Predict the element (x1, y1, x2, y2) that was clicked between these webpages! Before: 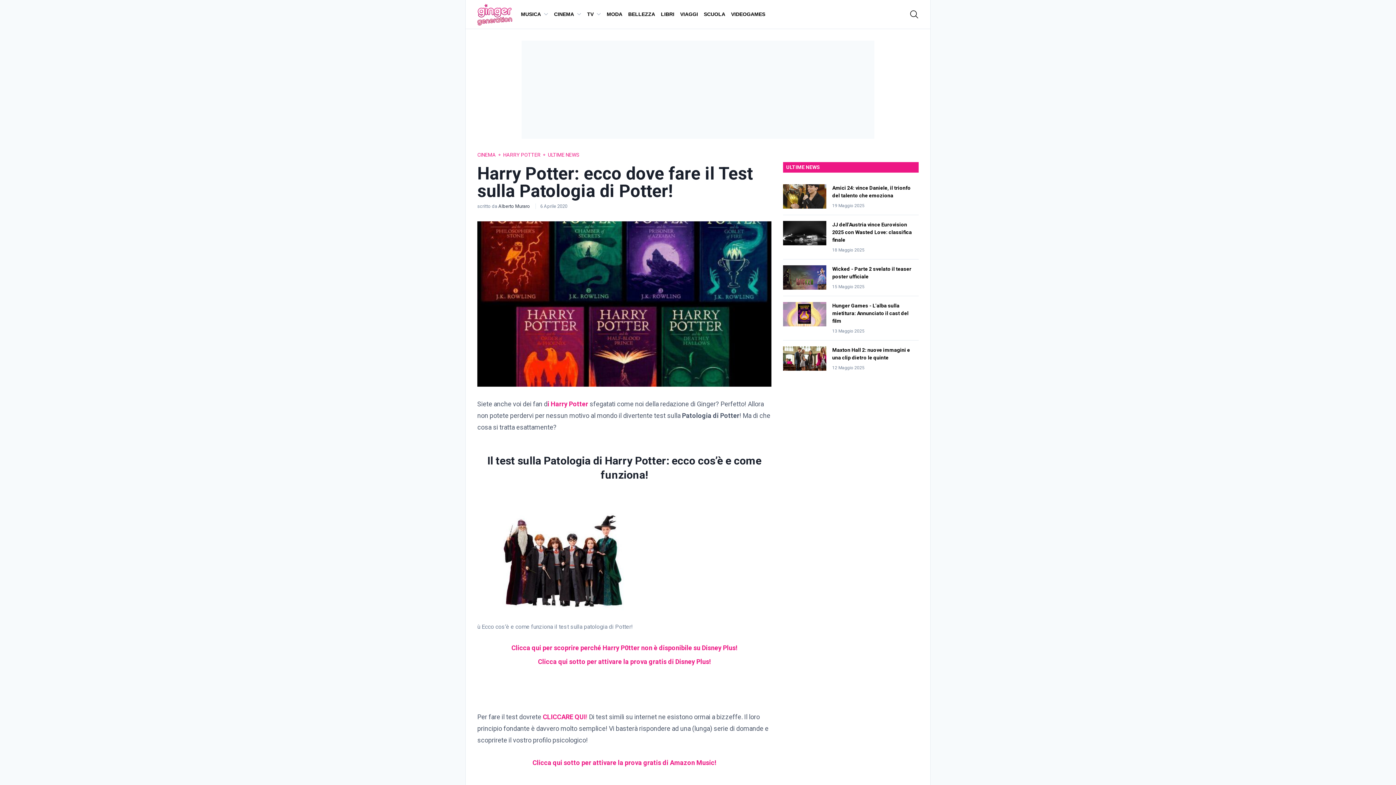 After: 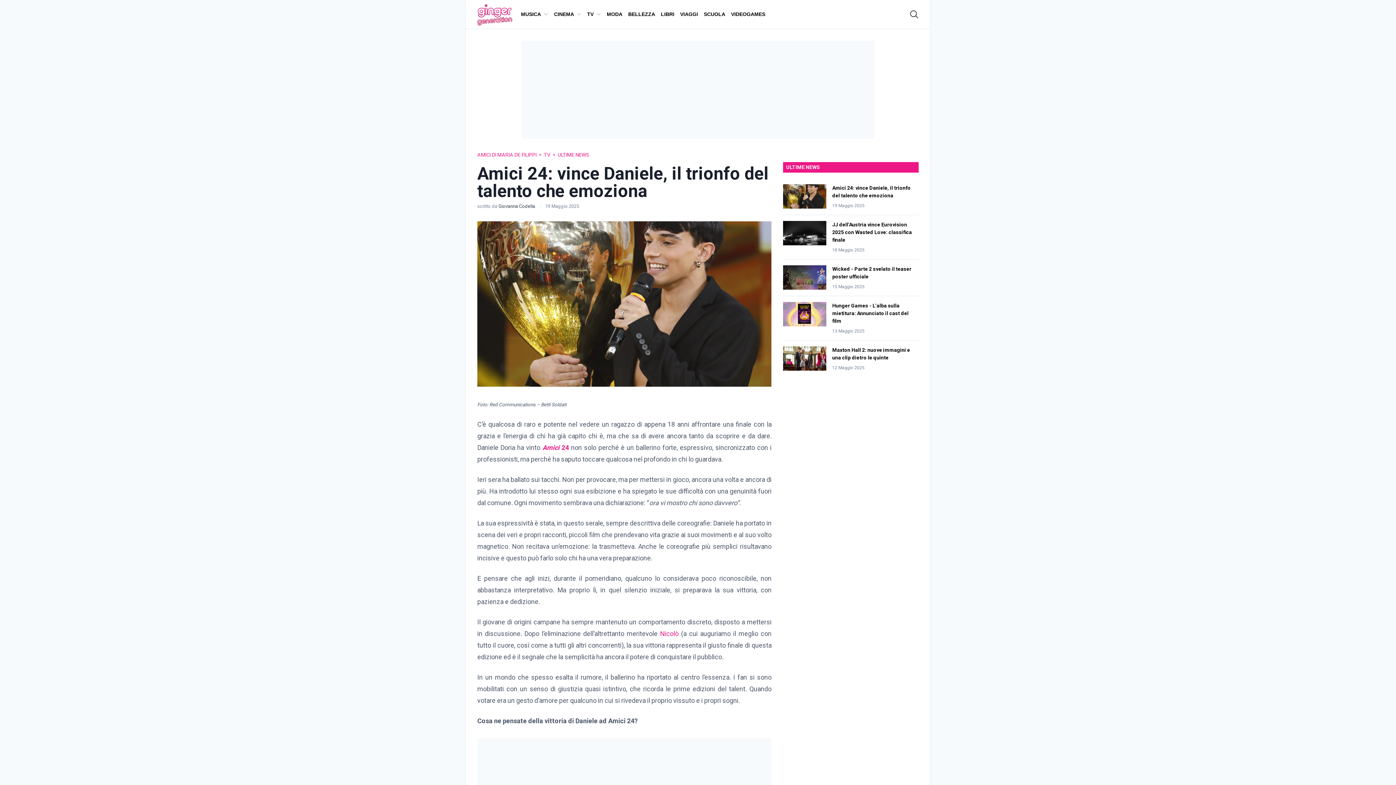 Action: bbox: (783, 184, 826, 209)